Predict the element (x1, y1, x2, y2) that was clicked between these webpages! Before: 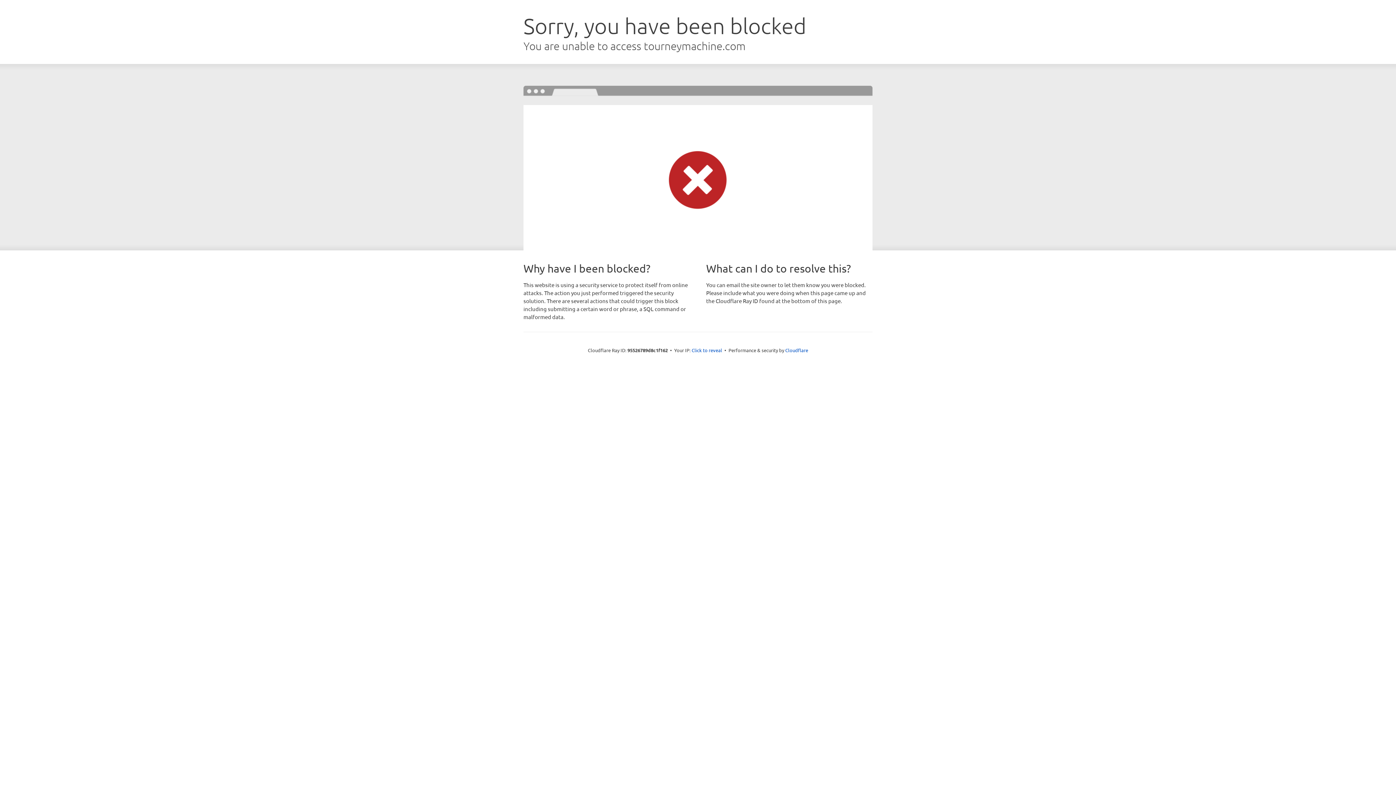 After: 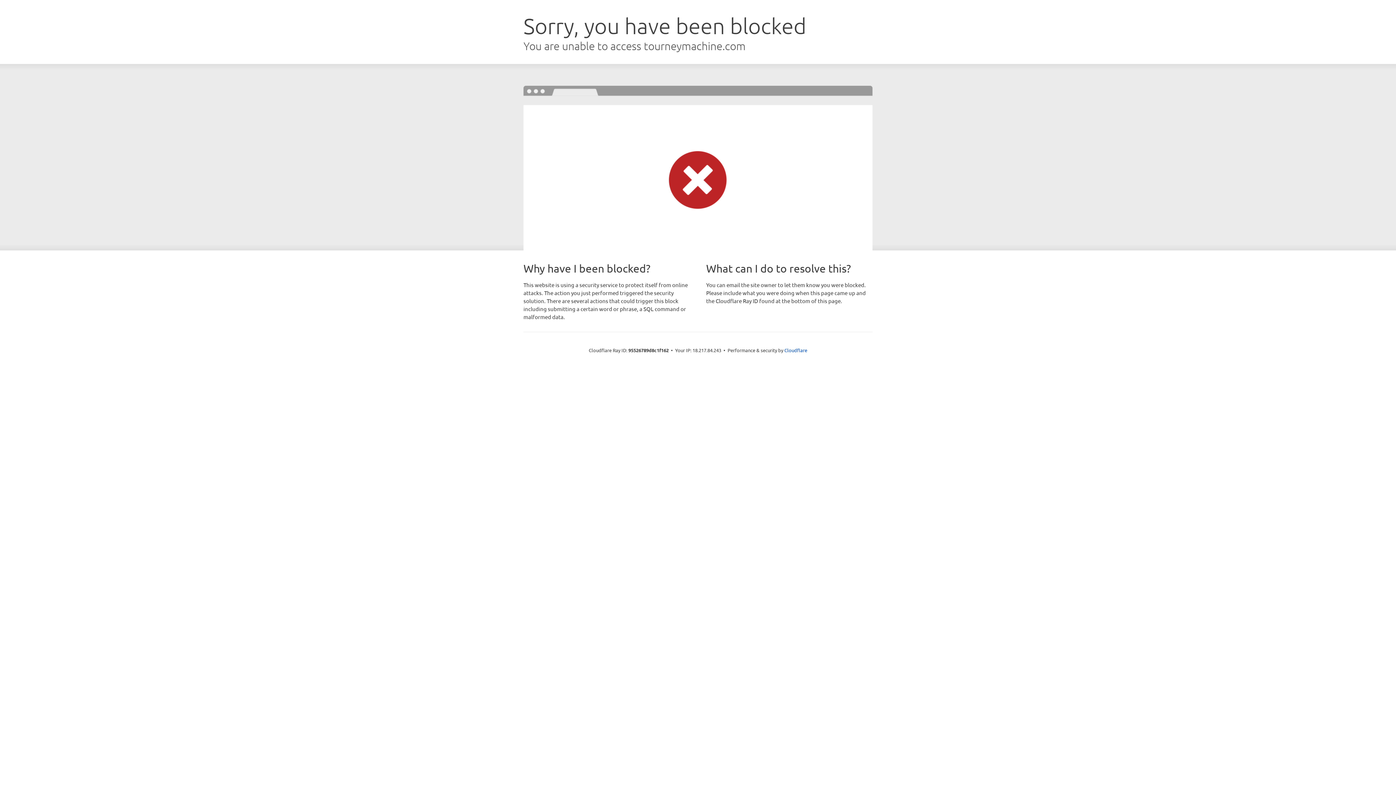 Action: label: Click to reveal bbox: (691, 346, 722, 353)